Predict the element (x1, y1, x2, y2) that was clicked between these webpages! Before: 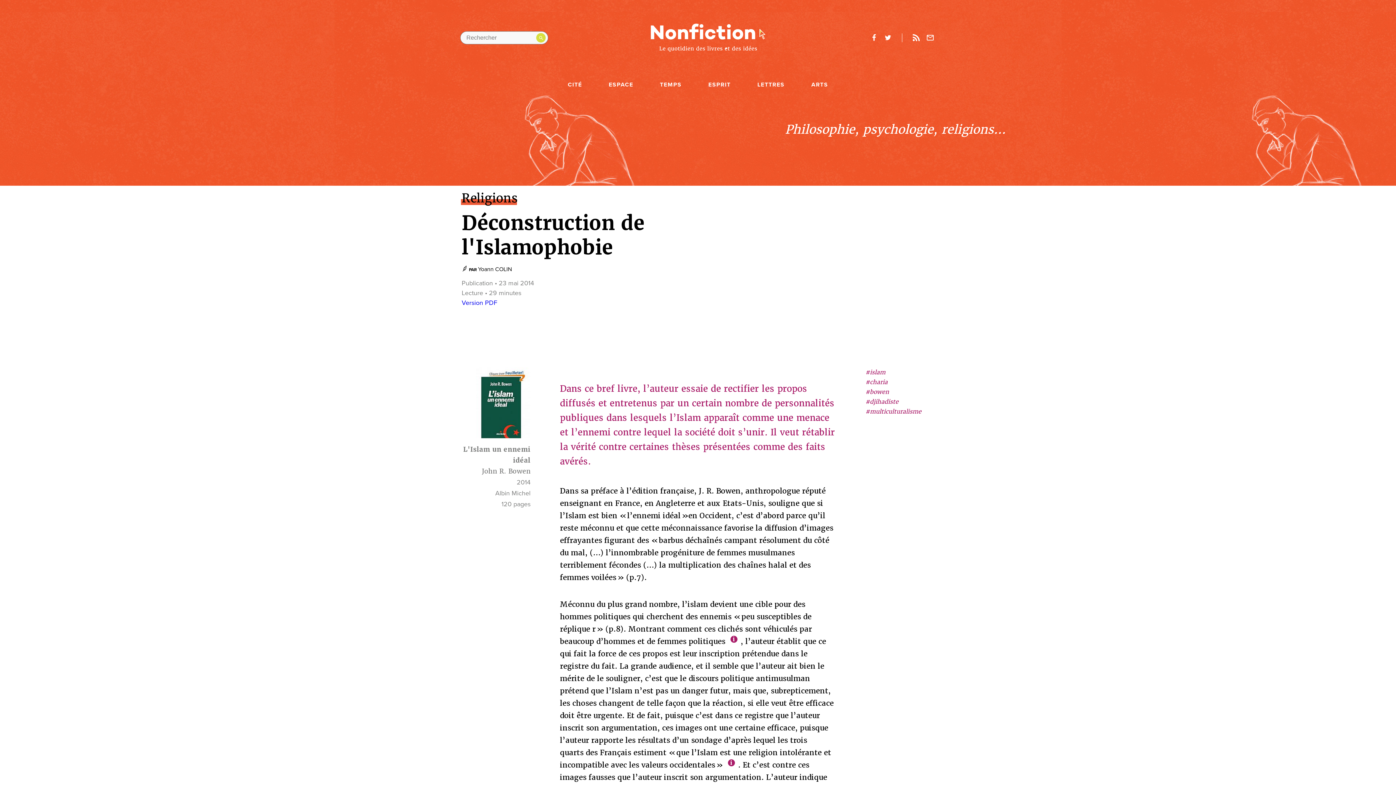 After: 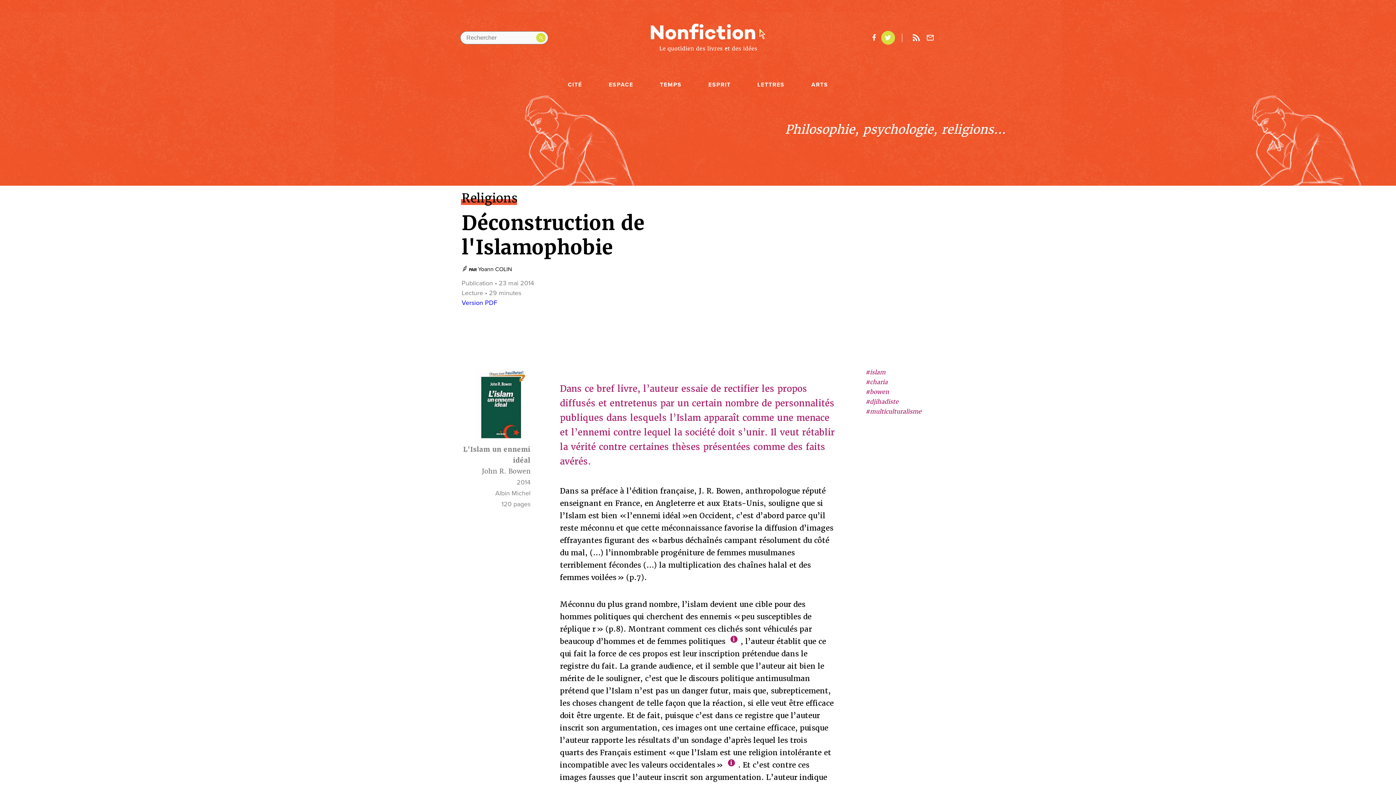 Action: bbox: (881, 30, 895, 44) label: twitter